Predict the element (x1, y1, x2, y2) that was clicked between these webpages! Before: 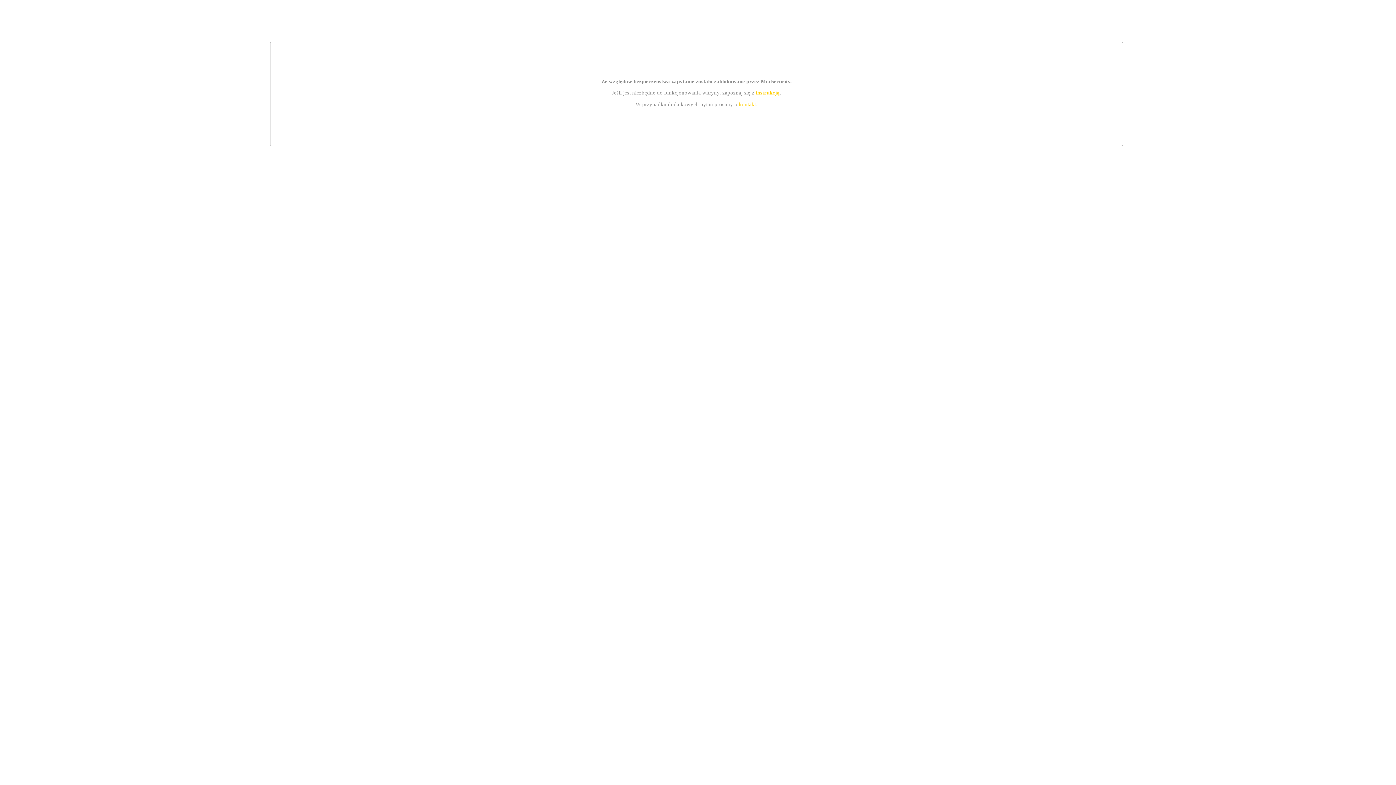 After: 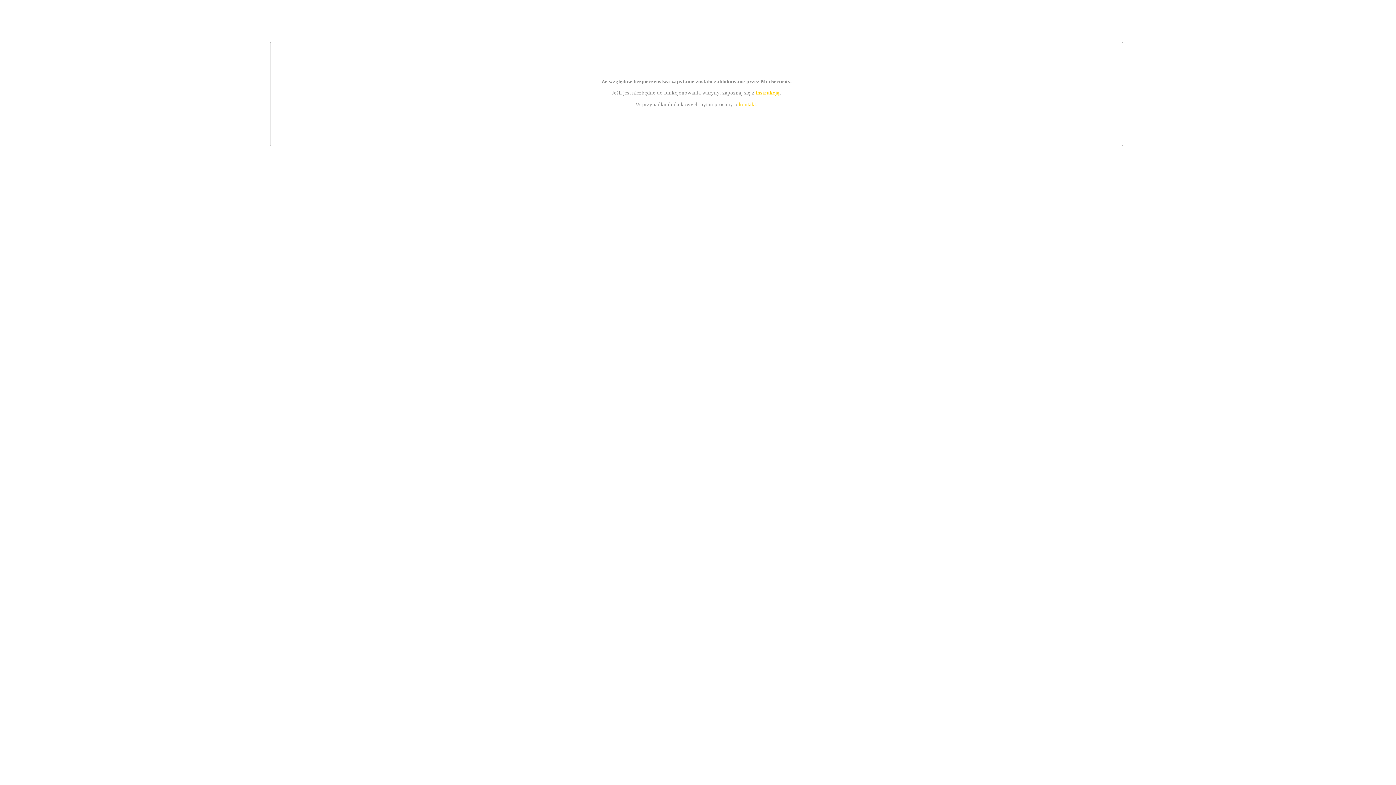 Action: label: instrukcją bbox: (755, 89, 779, 95)